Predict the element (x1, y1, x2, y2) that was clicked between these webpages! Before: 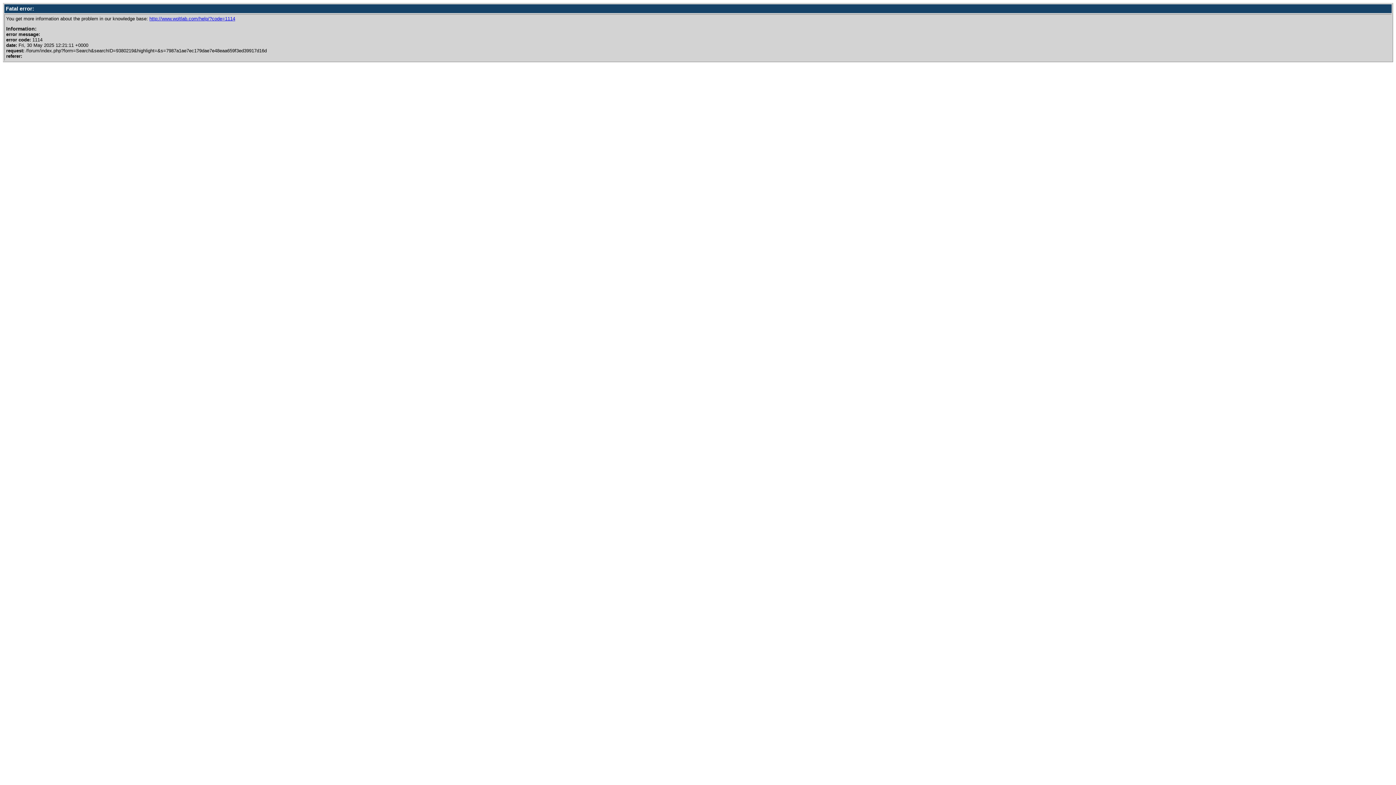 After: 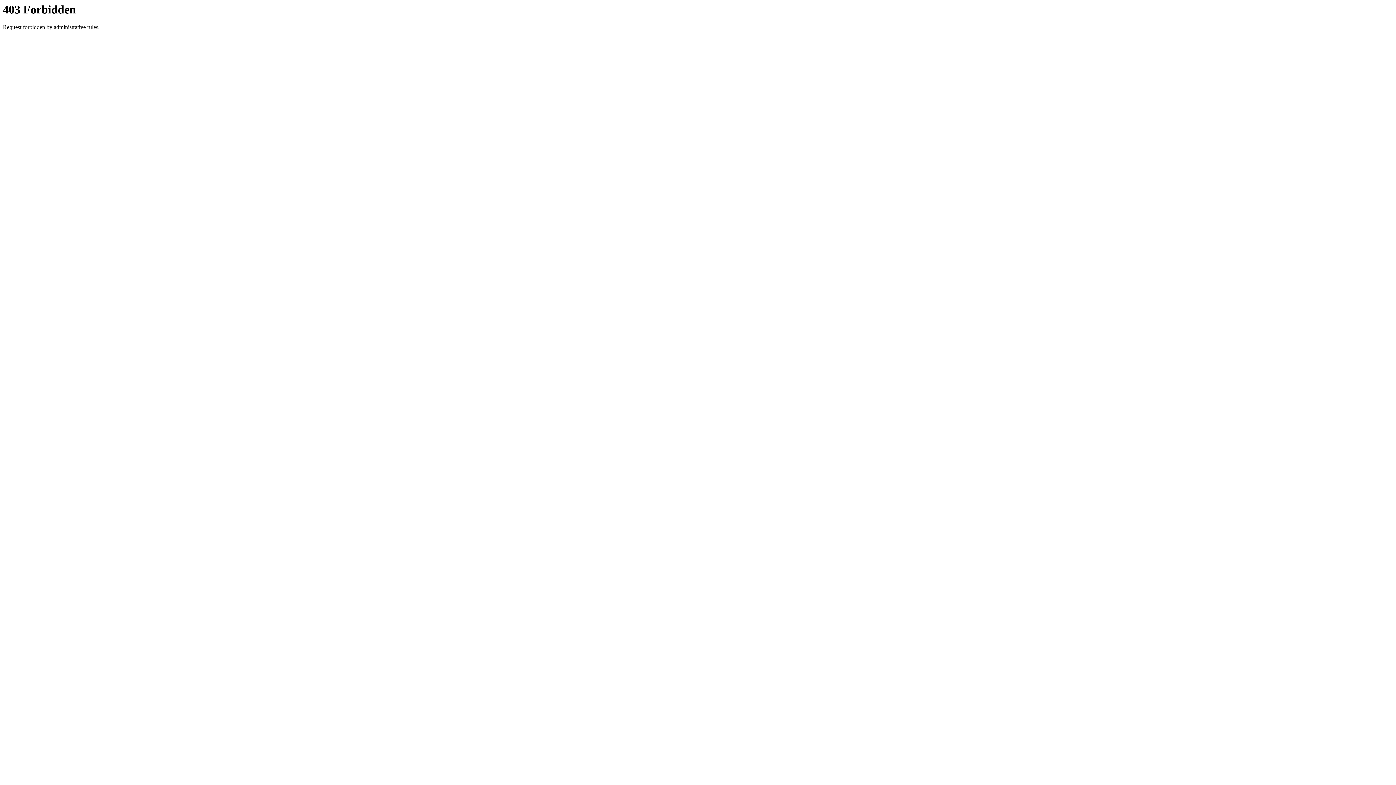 Action: bbox: (149, 16, 235, 21) label: http://www.woltlab.com/help/?code=1114